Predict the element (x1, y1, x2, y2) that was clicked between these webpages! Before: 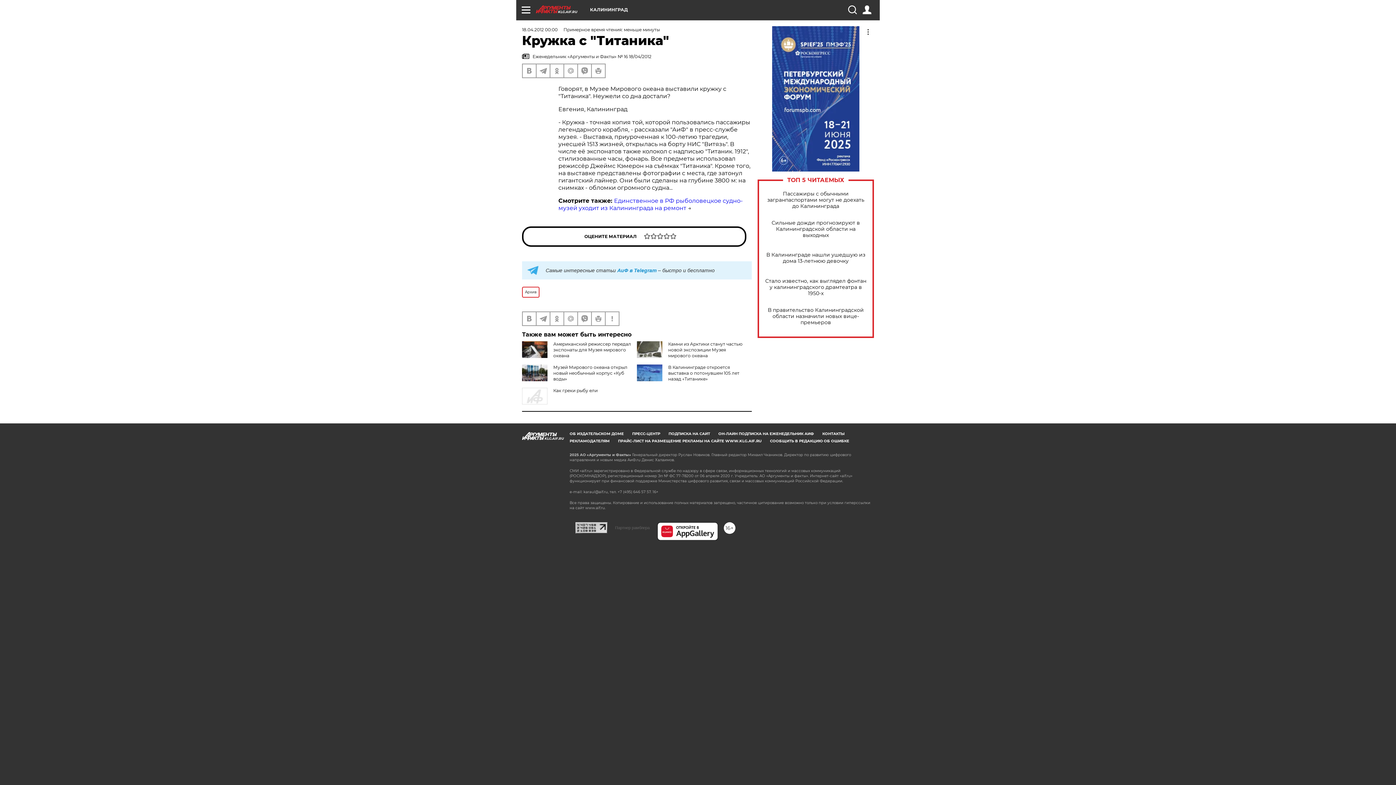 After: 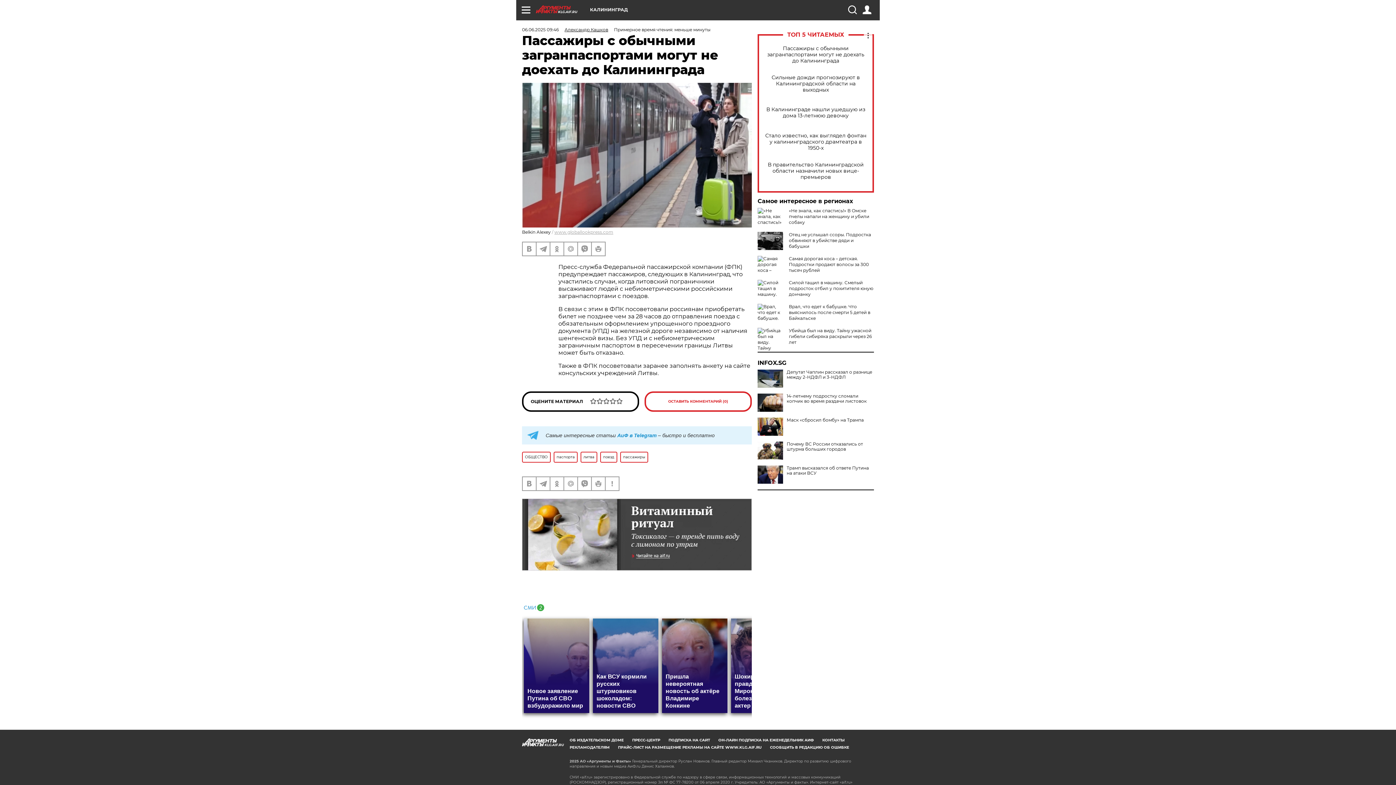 Action: label: Пассажиры с обычными загранпаспортами могут не доехать до Калининграда bbox: (765, 190, 866, 209)